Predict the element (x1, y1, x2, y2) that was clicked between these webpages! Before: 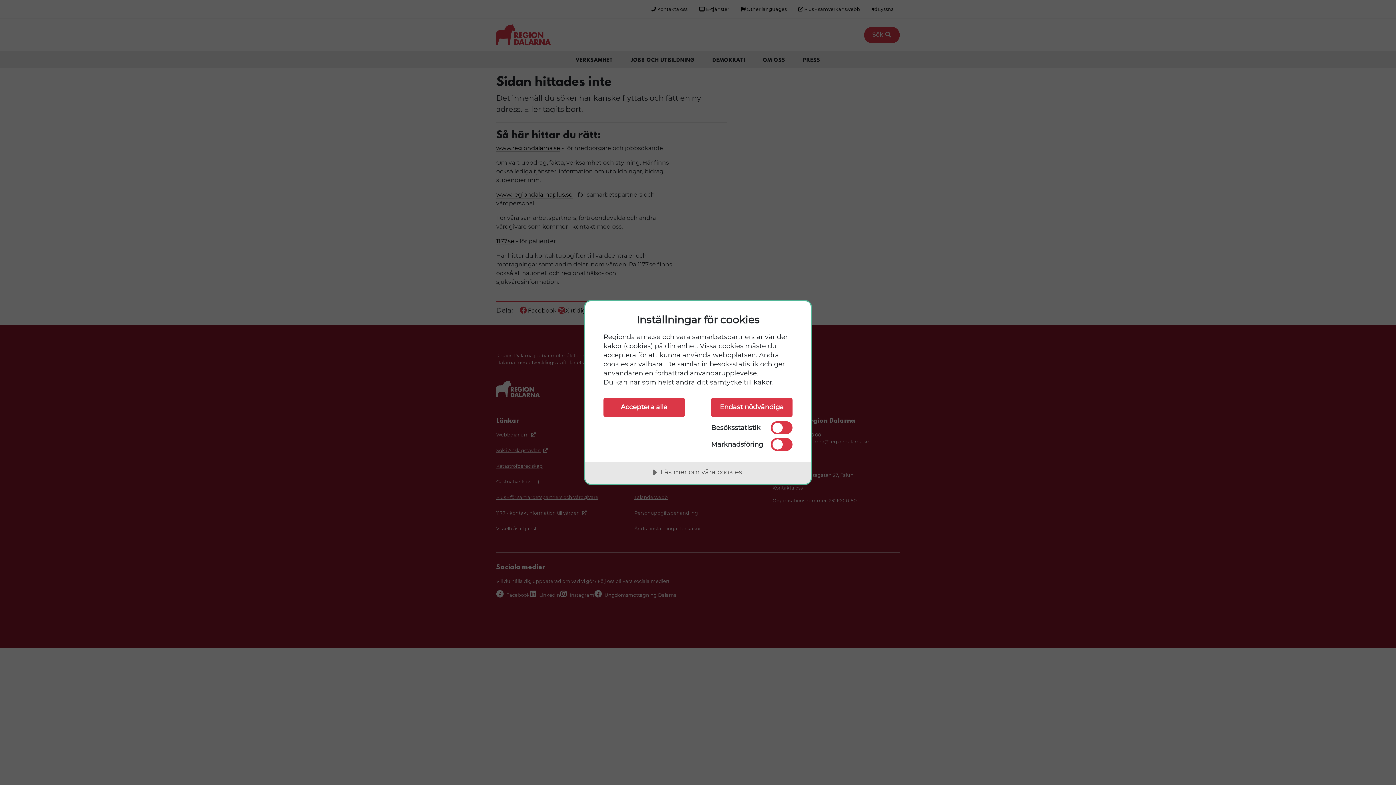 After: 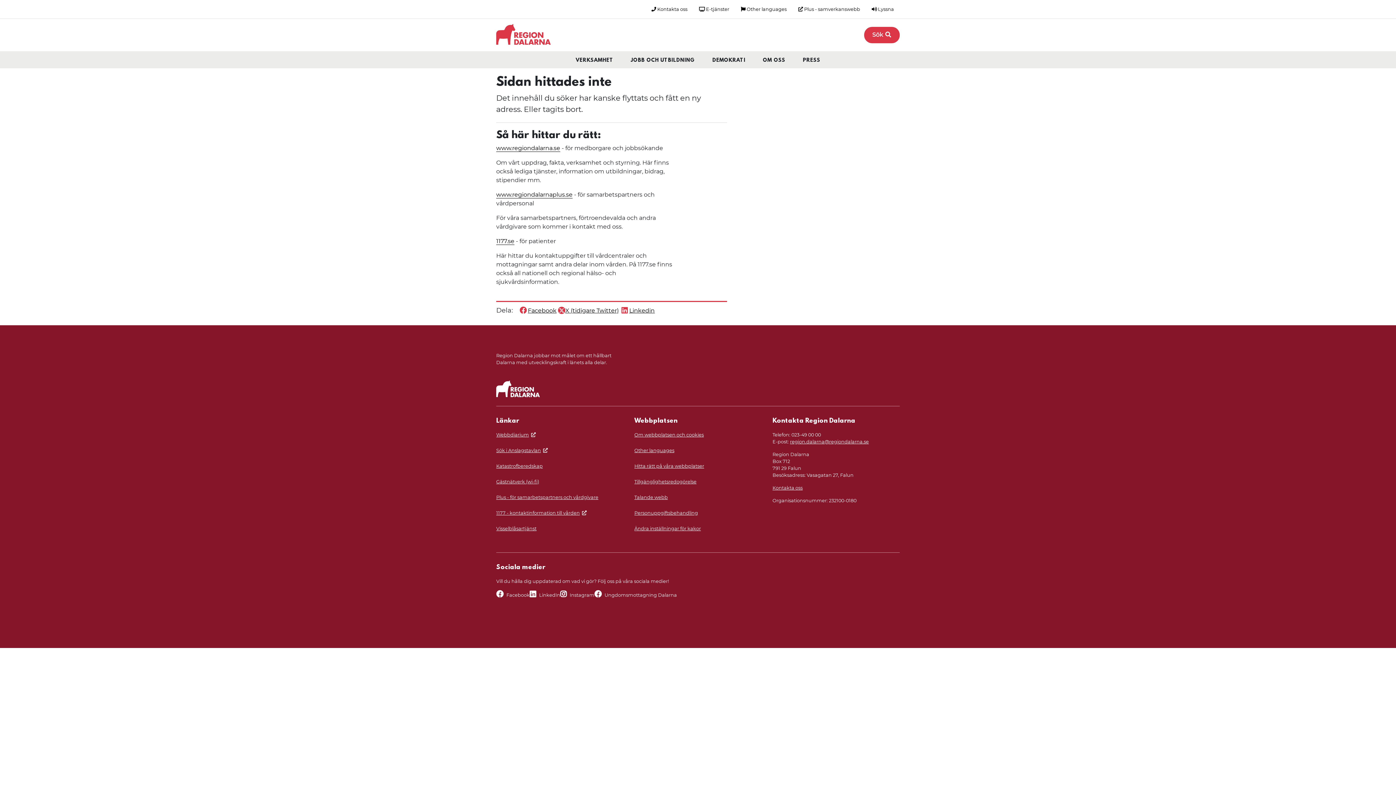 Action: label: Acceptera alla bbox: (603, 398, 685, 417)